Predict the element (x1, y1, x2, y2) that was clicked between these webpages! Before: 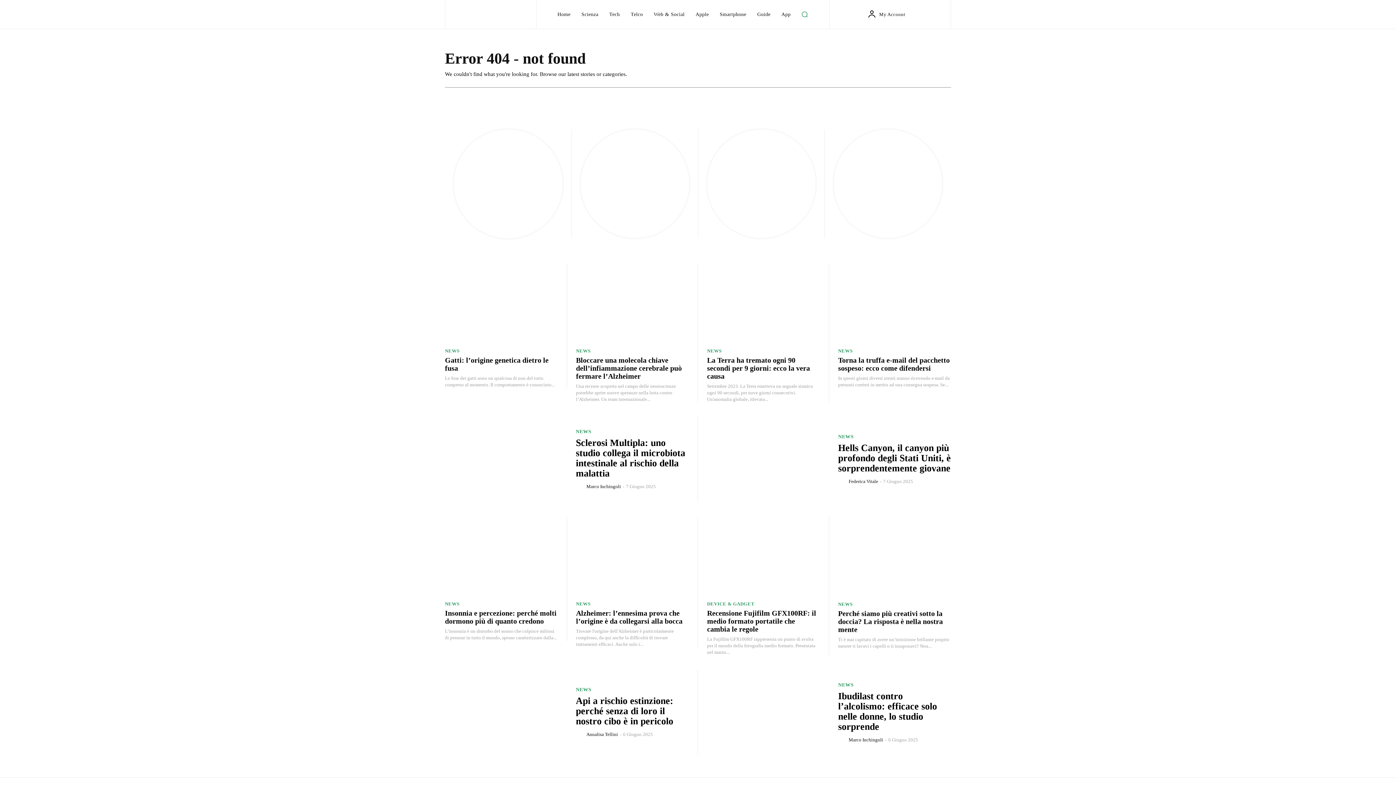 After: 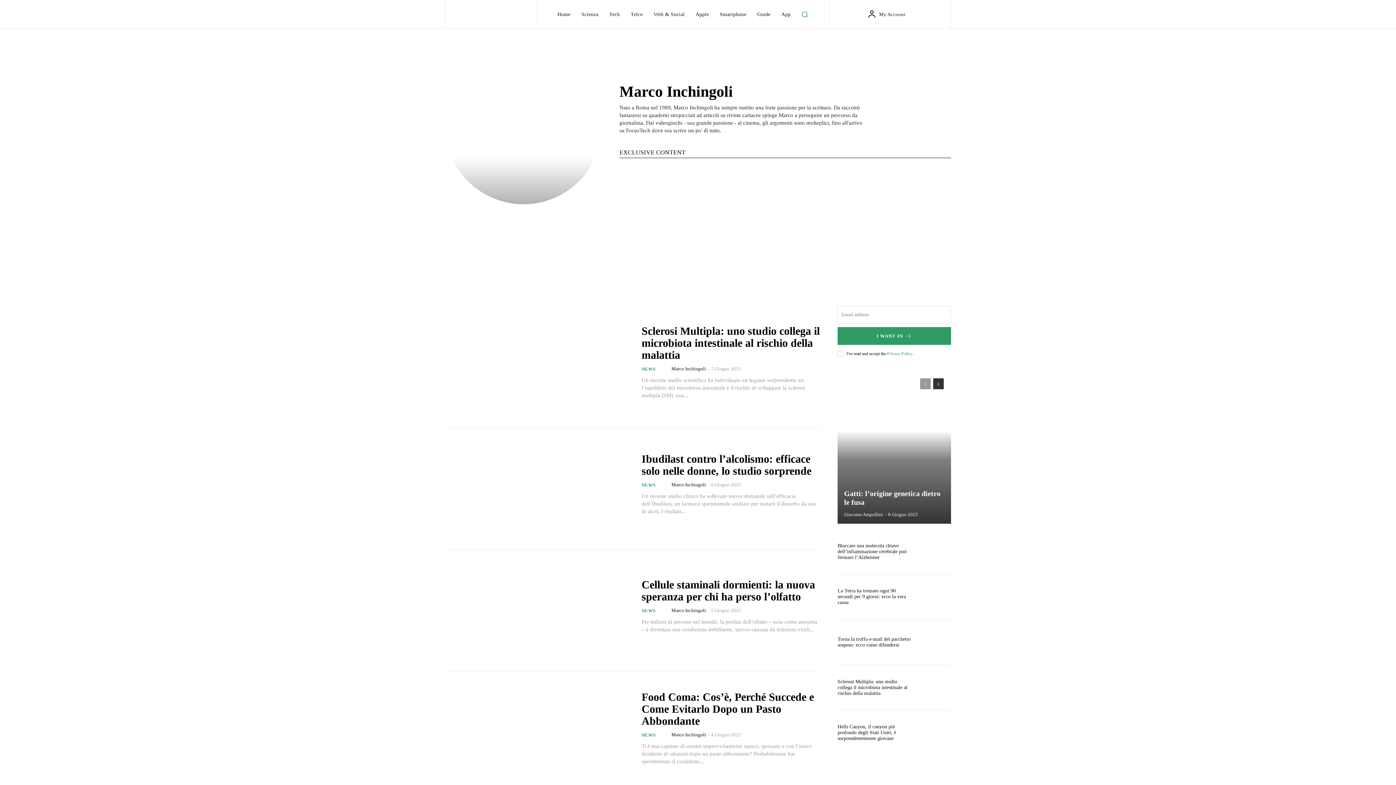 Action: label: Marco Inchingoli bbox: (586, 483, 621, 489)